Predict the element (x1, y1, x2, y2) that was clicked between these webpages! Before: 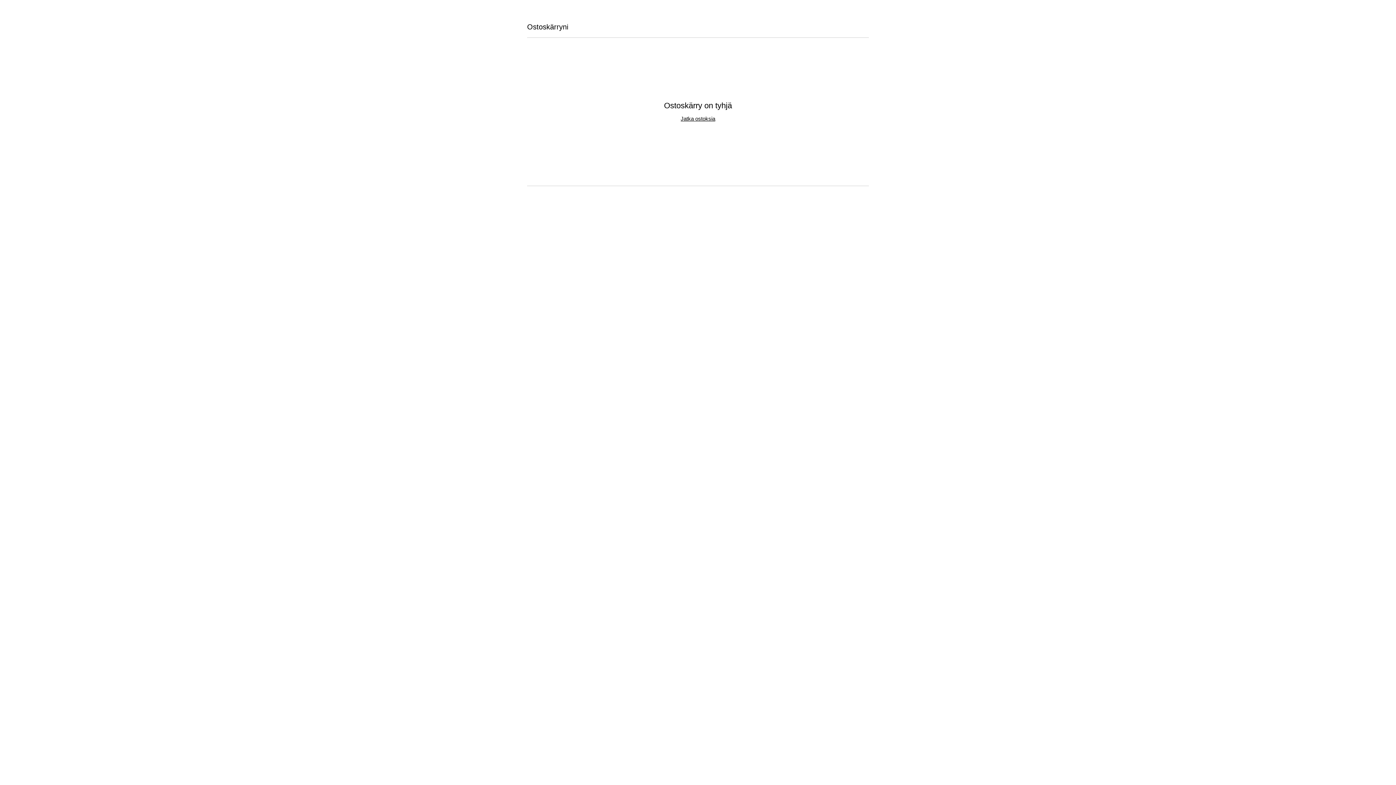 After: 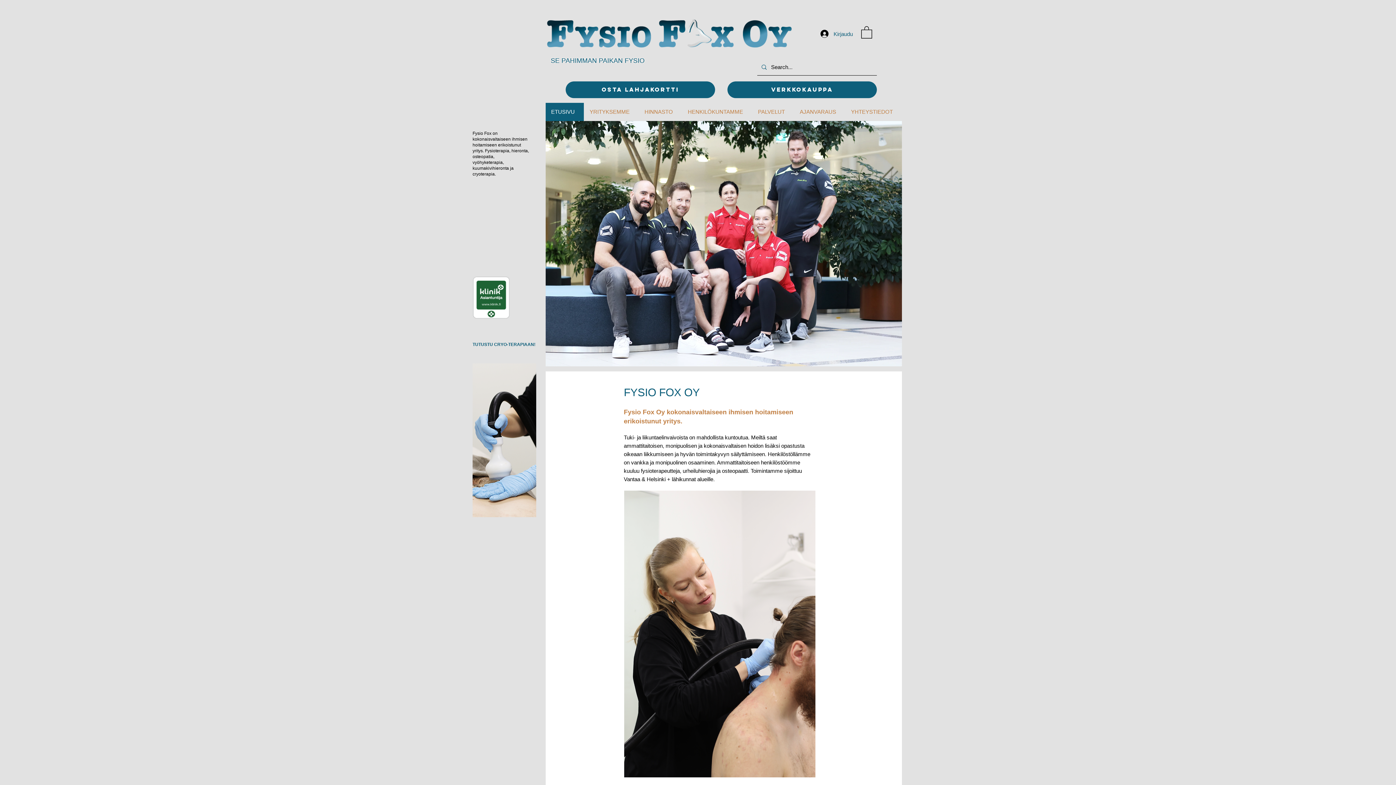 Action: bbox: (680, 115, 715, 121) label: Jatka ostoksia